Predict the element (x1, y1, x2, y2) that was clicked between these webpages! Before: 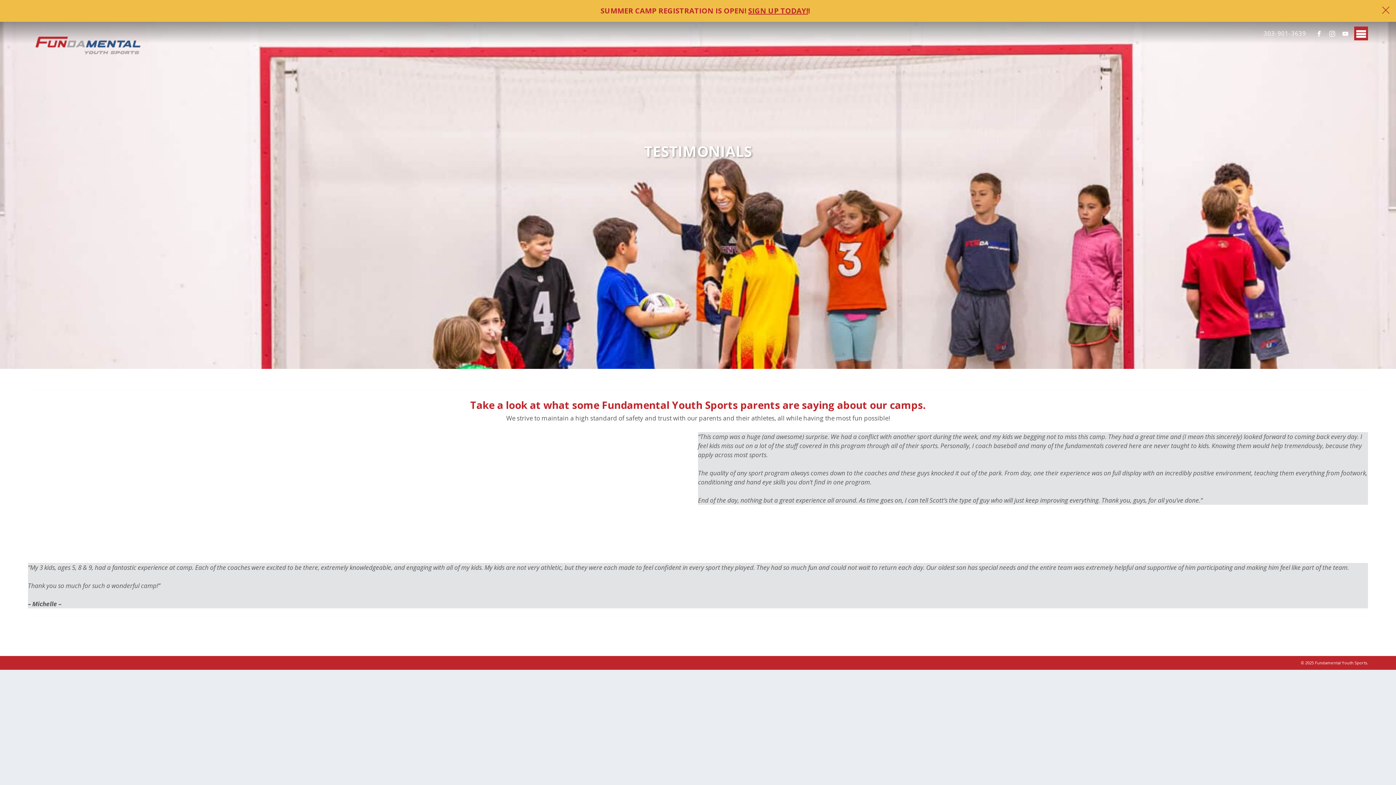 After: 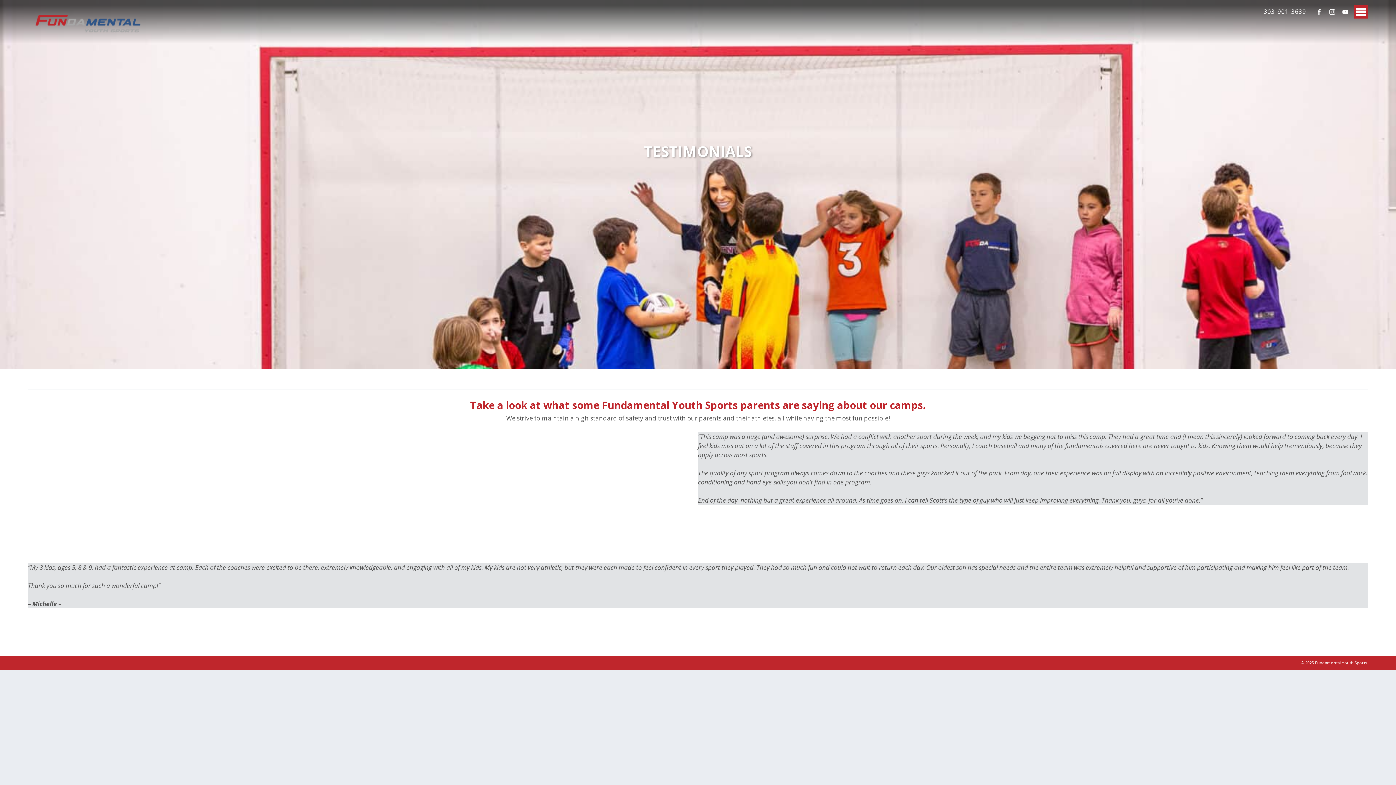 Action: bbox: (1382, 6, 1389, 13) label: [close]